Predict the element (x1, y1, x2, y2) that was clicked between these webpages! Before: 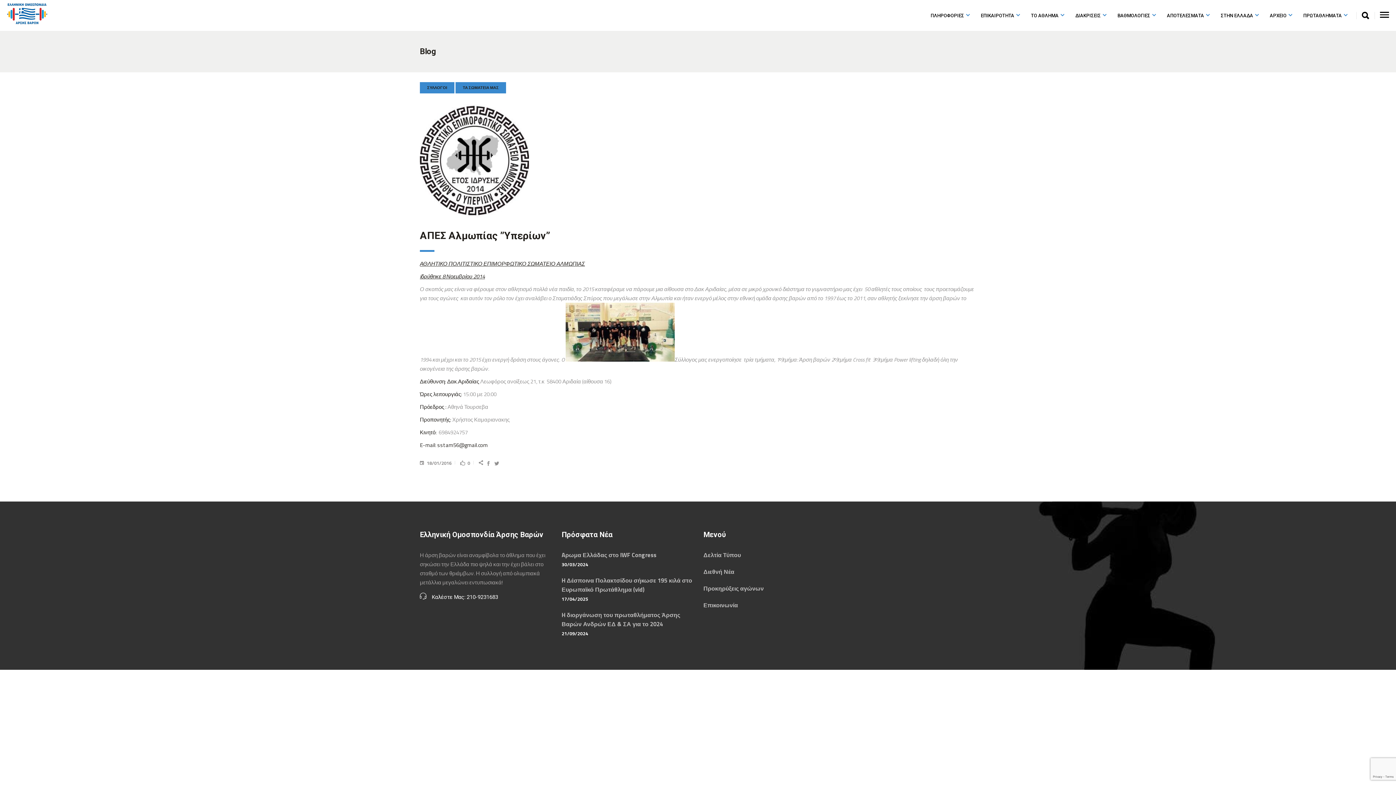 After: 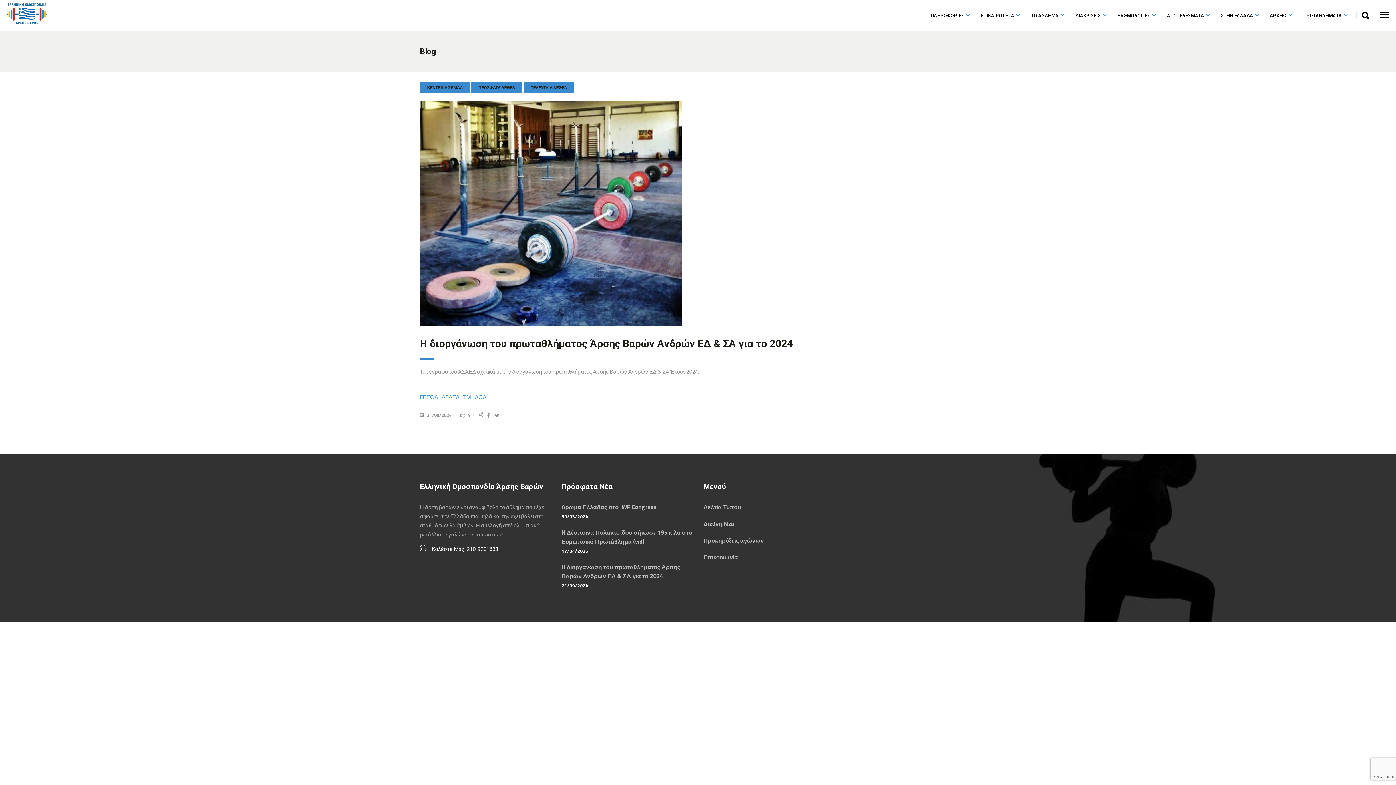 Action: bbox: (561, 610, 680, 628) label: H διοργάνωση του πρωταθλήματος Άρσης Βαρών Ανδρών ΕΔ & ΣΑ για το 2024